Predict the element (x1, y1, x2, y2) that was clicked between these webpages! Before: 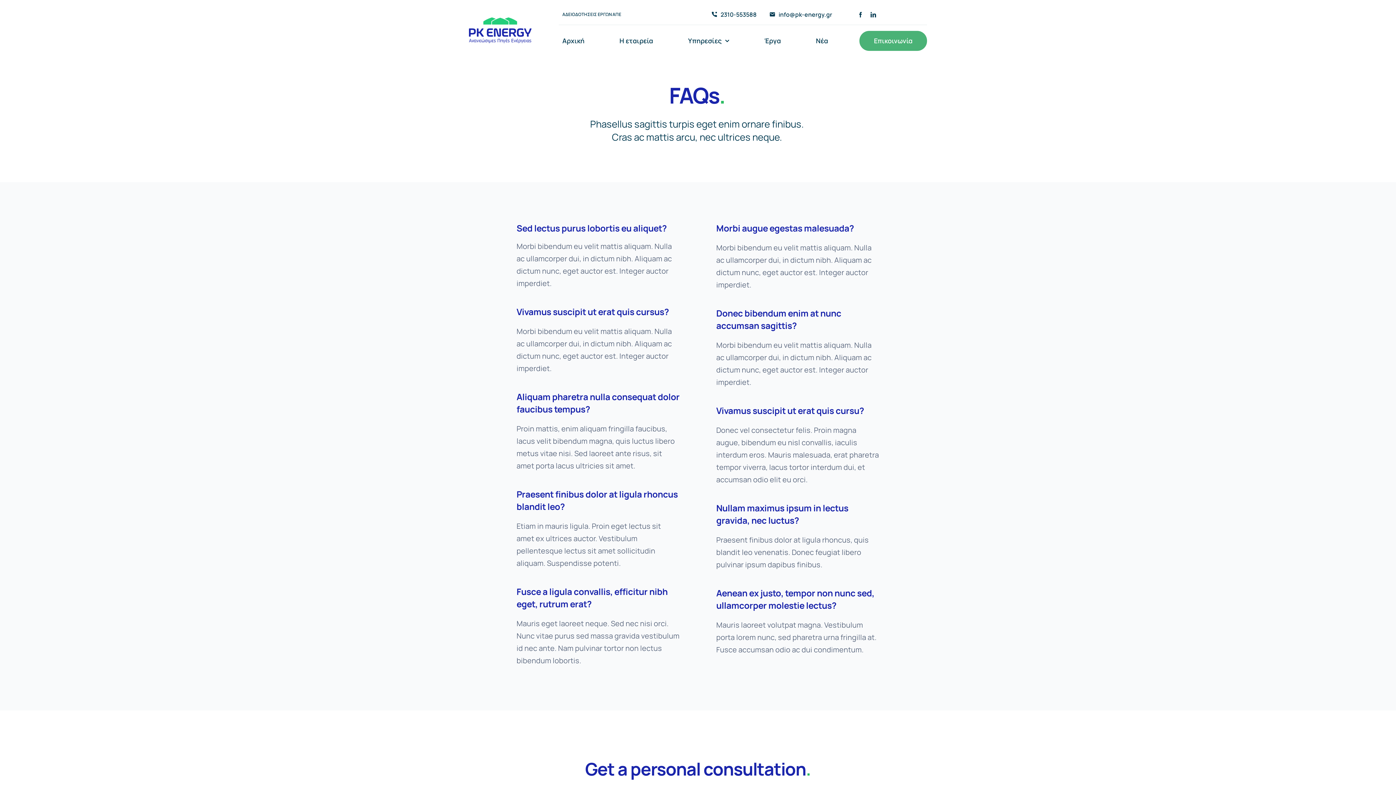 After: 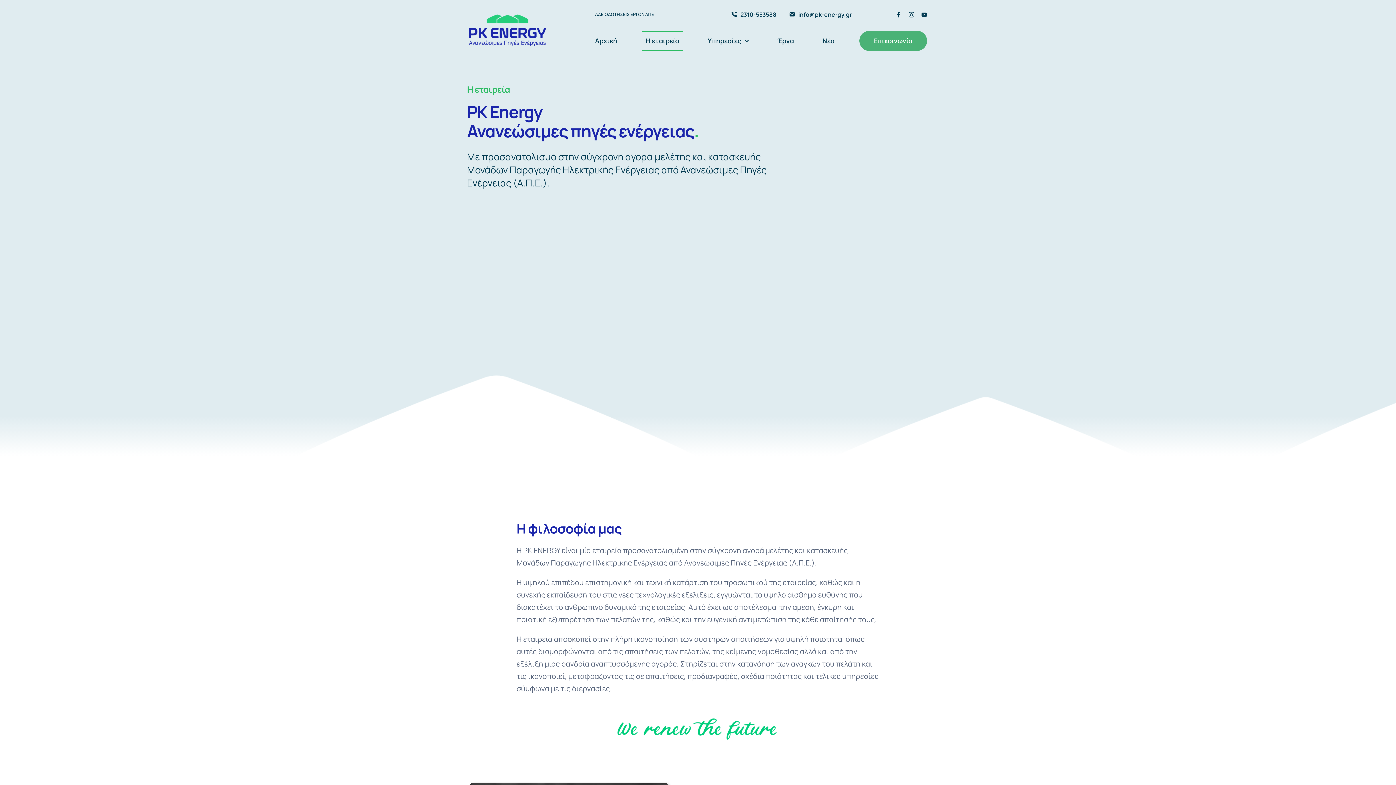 Action: label: Η εταιρεία bbox: (616, 30, 656, 50)